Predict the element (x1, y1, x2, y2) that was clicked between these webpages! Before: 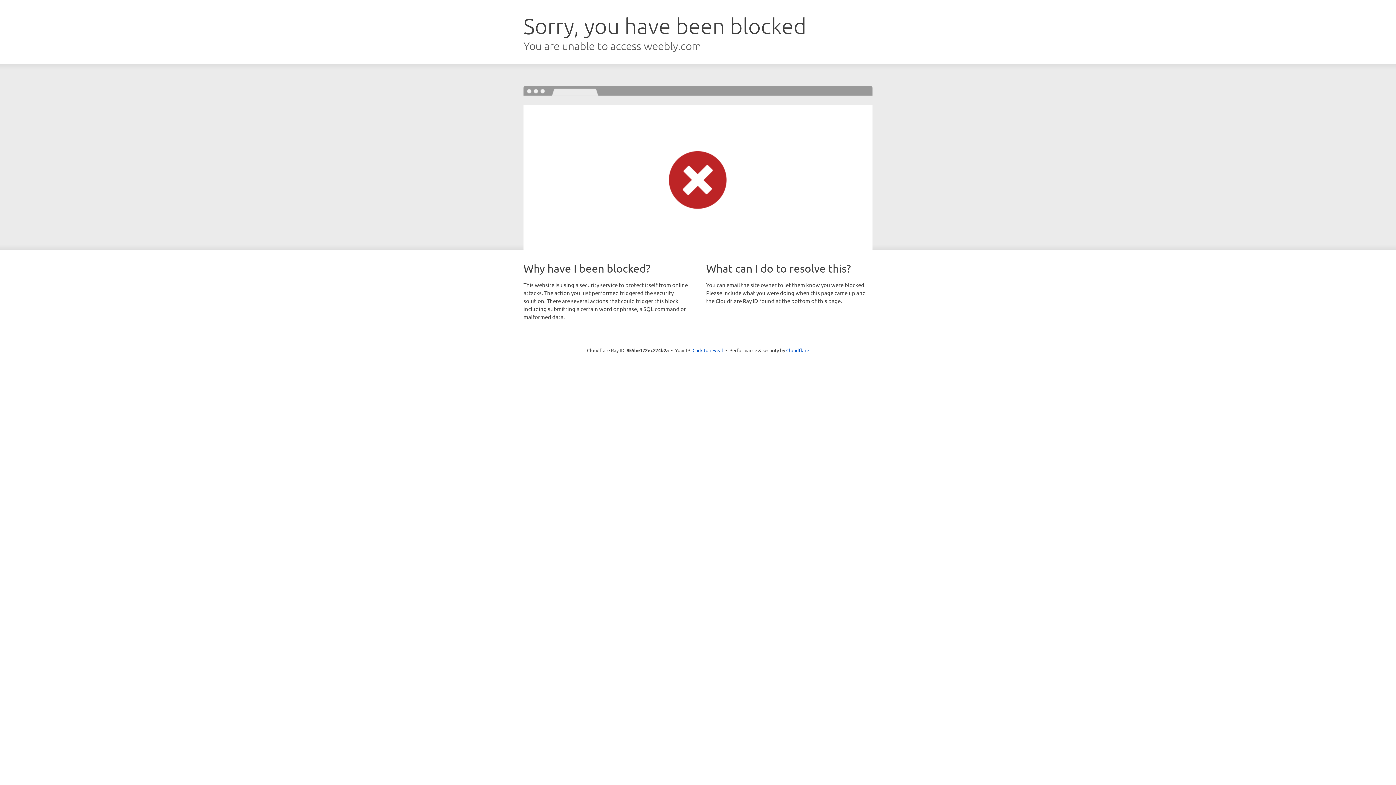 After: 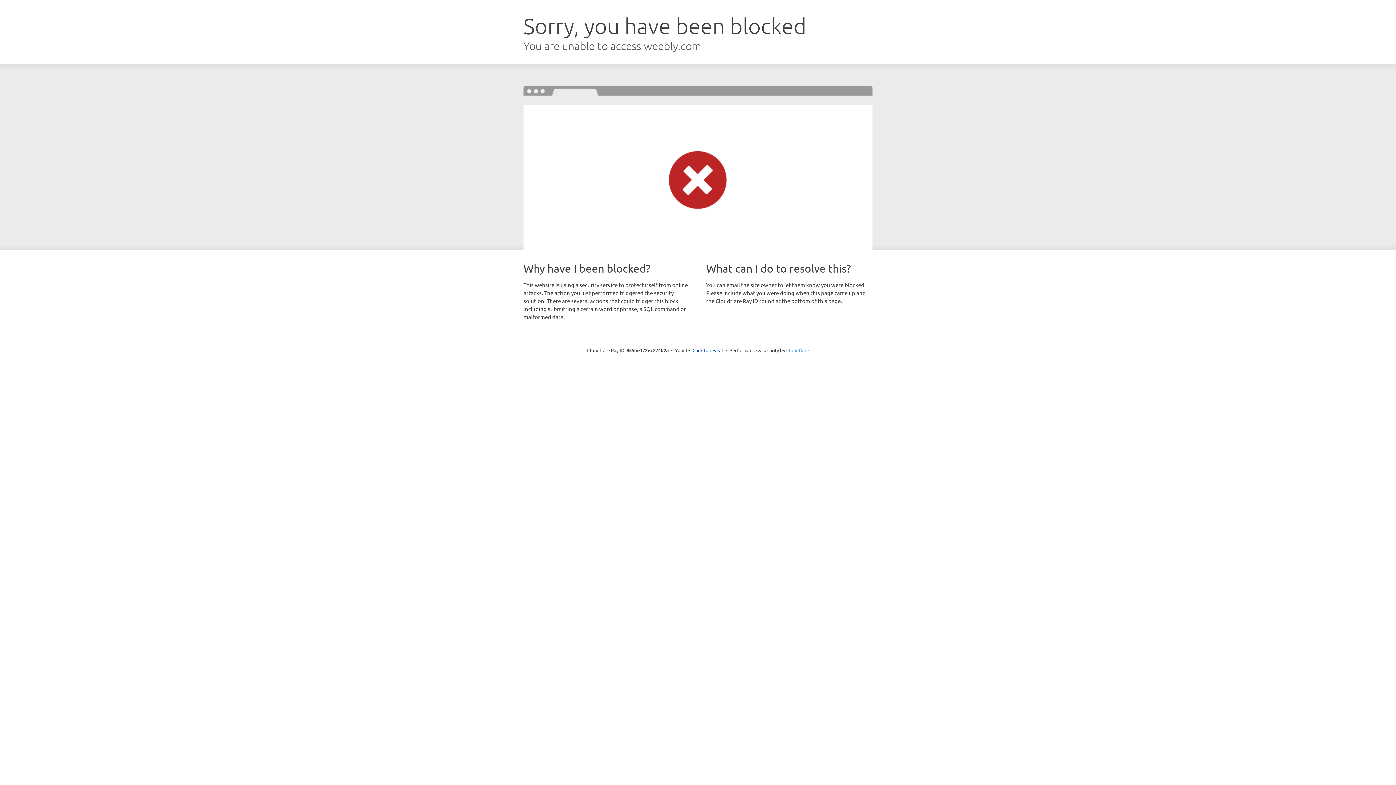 Action: bbox: (786, 347, 809, 353) label: Cloudflare